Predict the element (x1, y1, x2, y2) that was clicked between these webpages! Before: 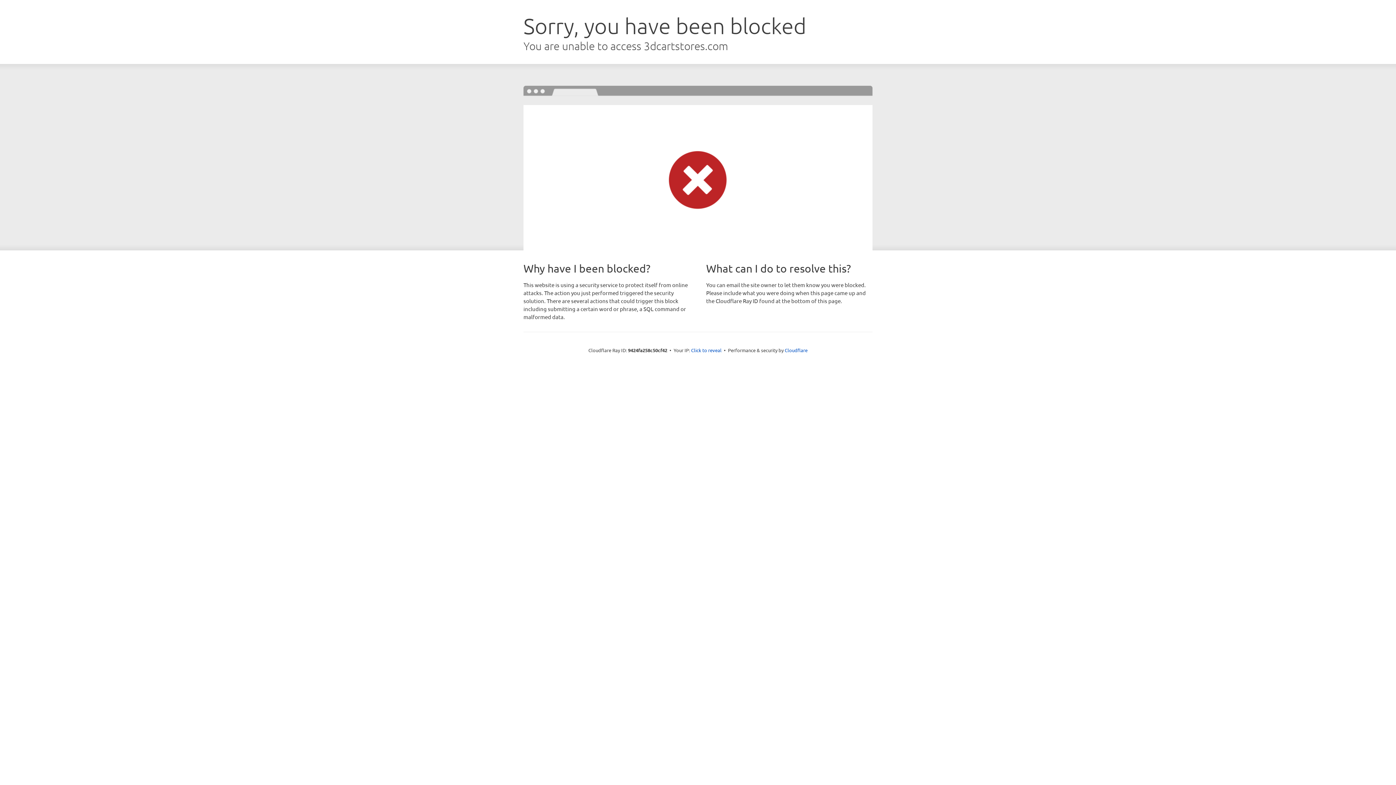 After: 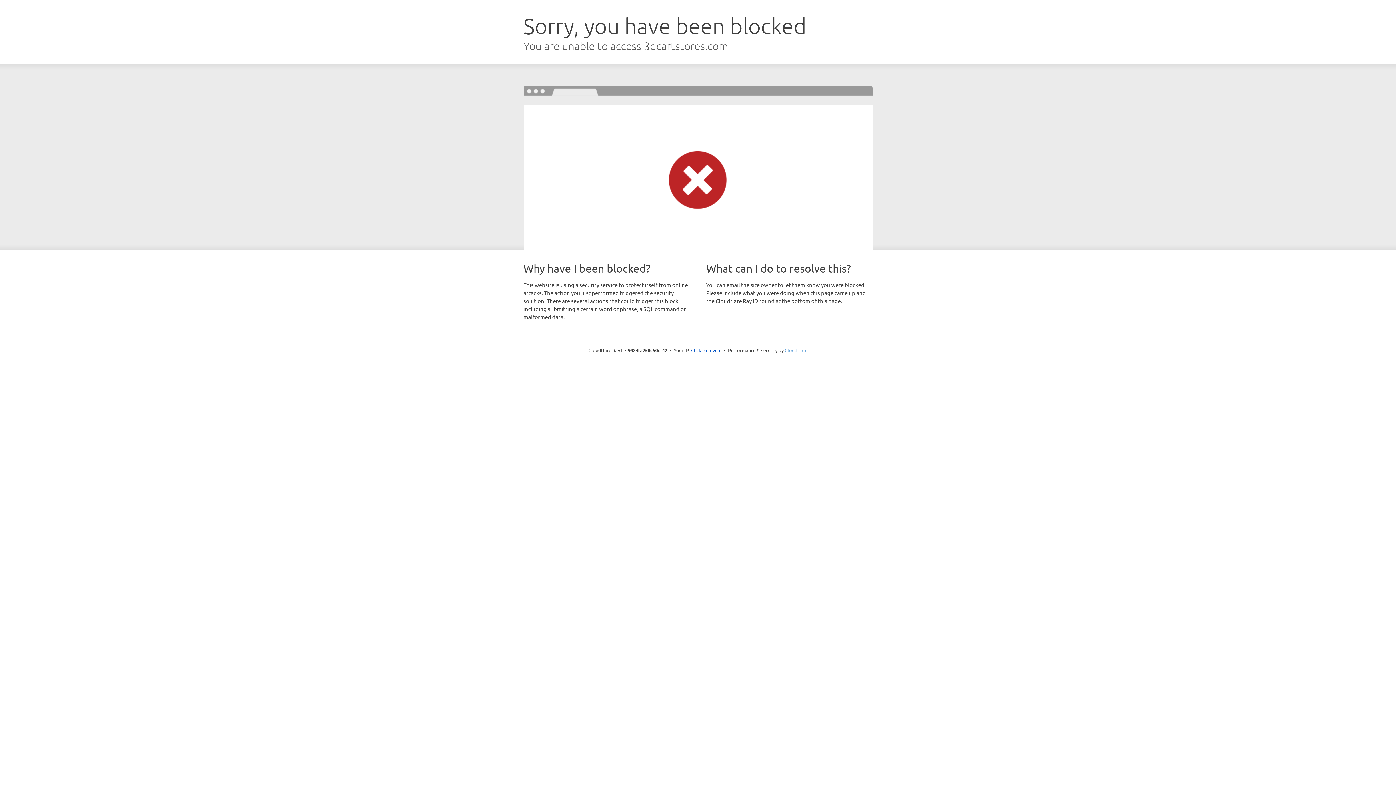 Action: label: Cloudflare bbox: (784, 347, 807, 353)